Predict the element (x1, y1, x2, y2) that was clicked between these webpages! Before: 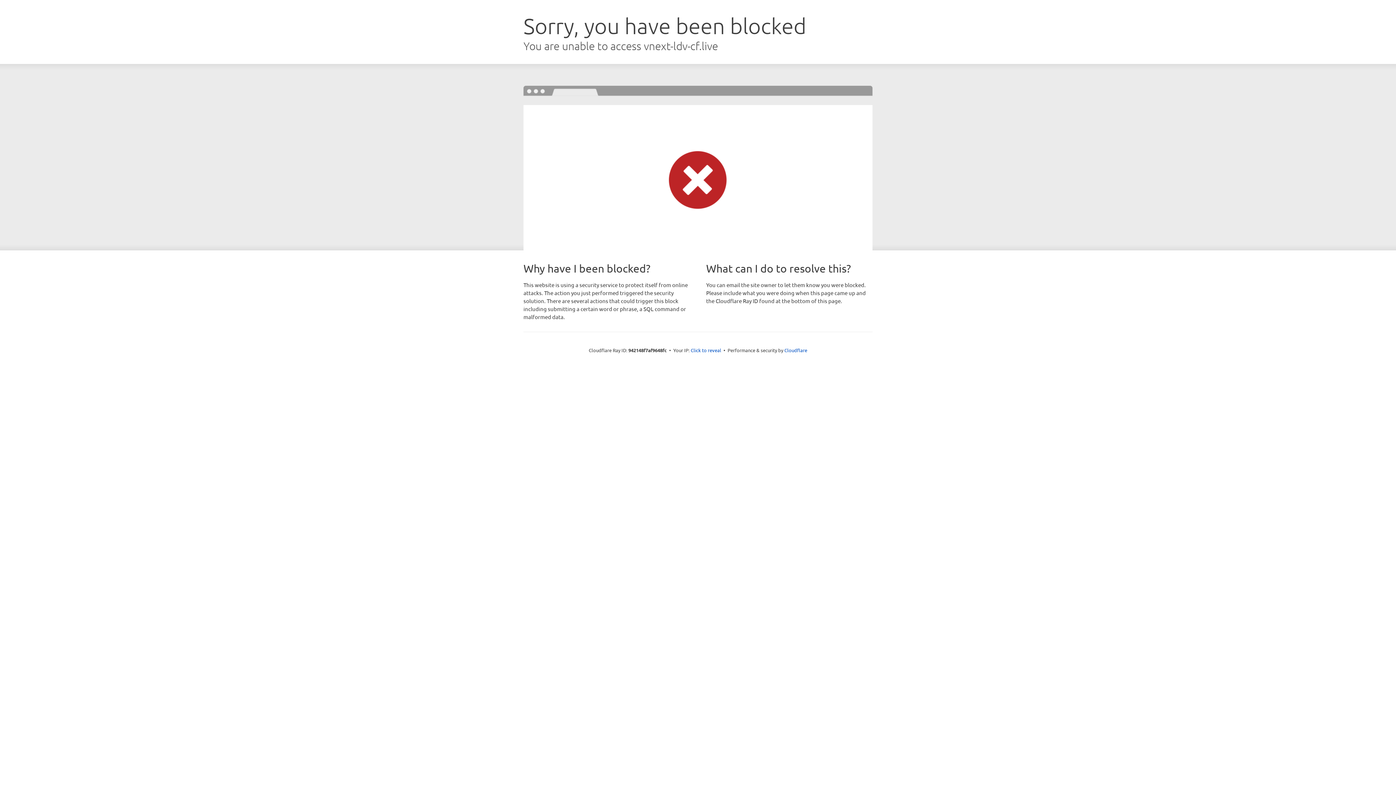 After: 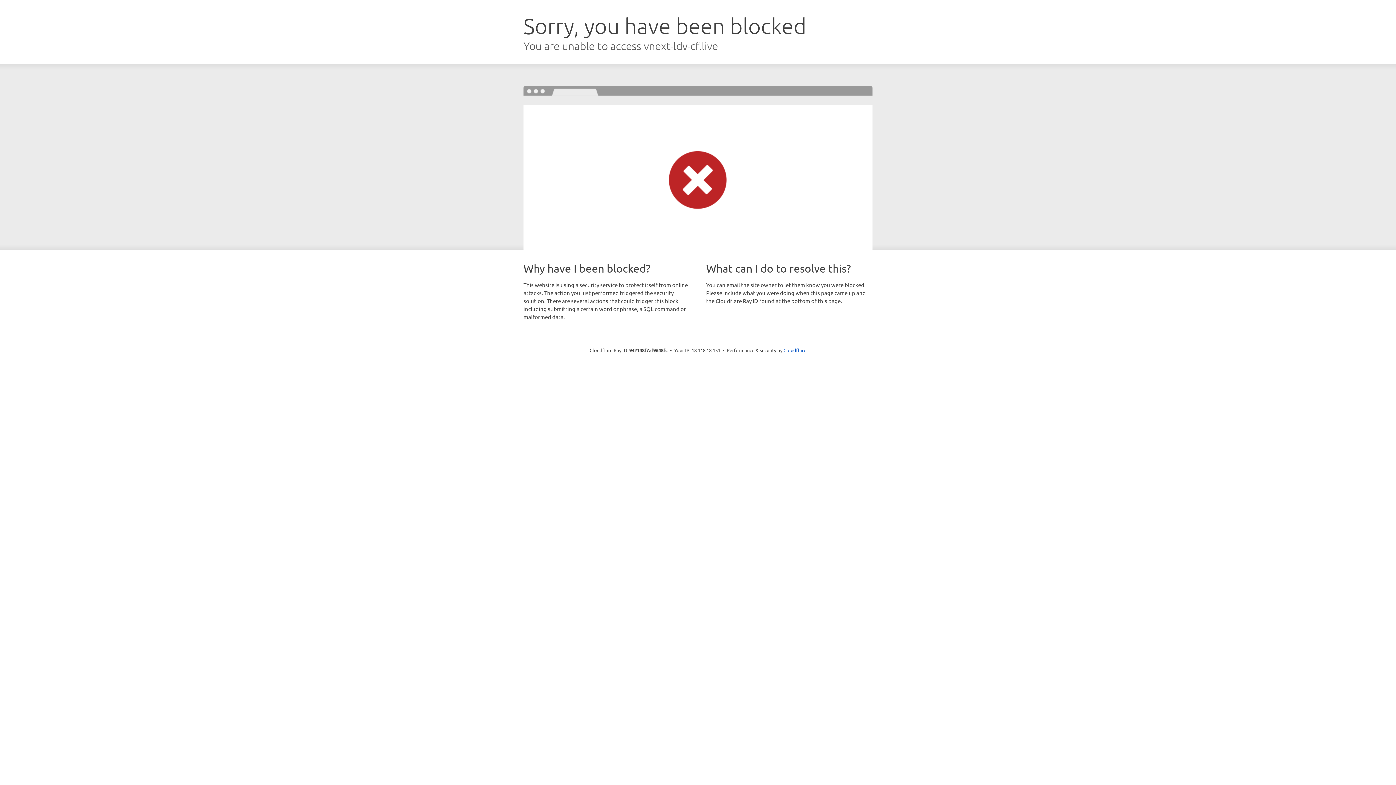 Action: bbox: (690, 346, 721, 353) label: Click to reveal